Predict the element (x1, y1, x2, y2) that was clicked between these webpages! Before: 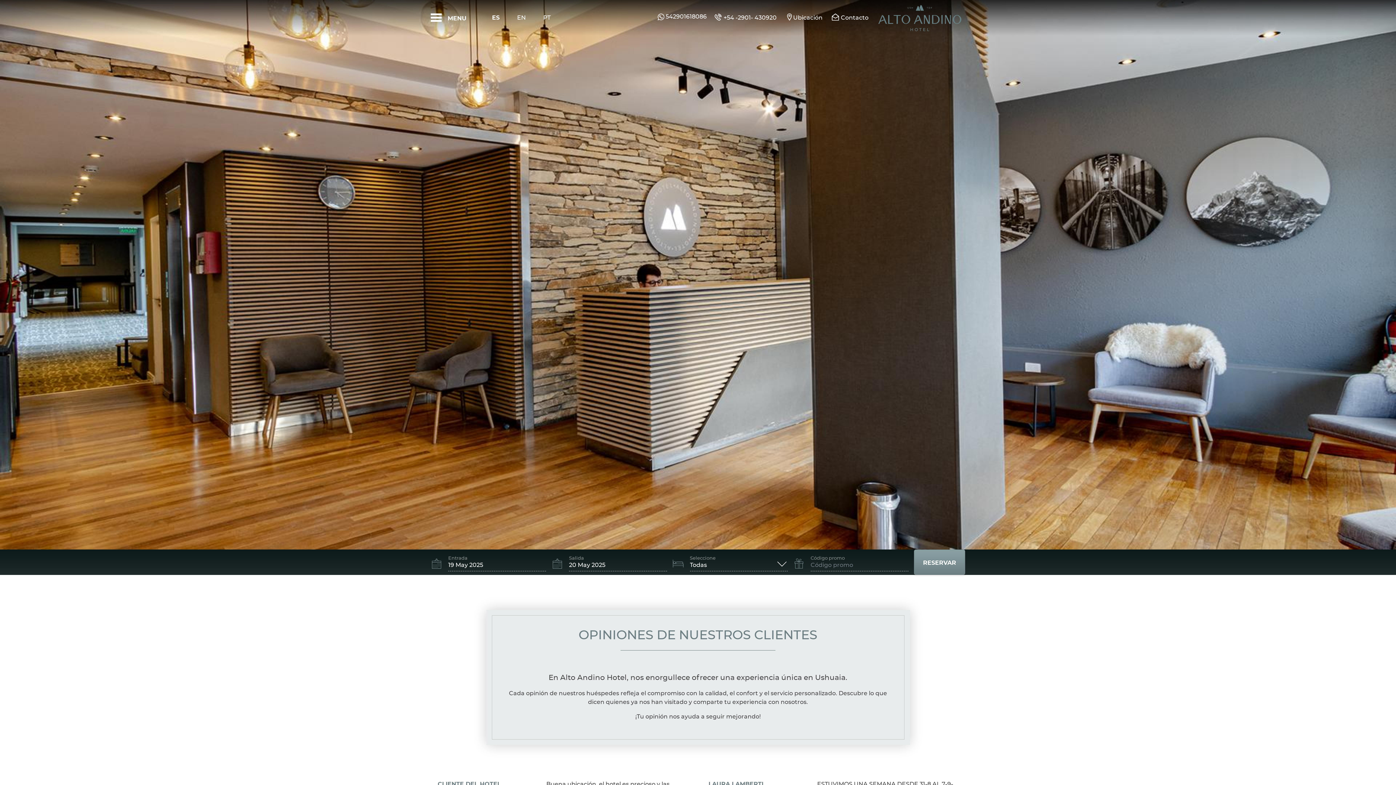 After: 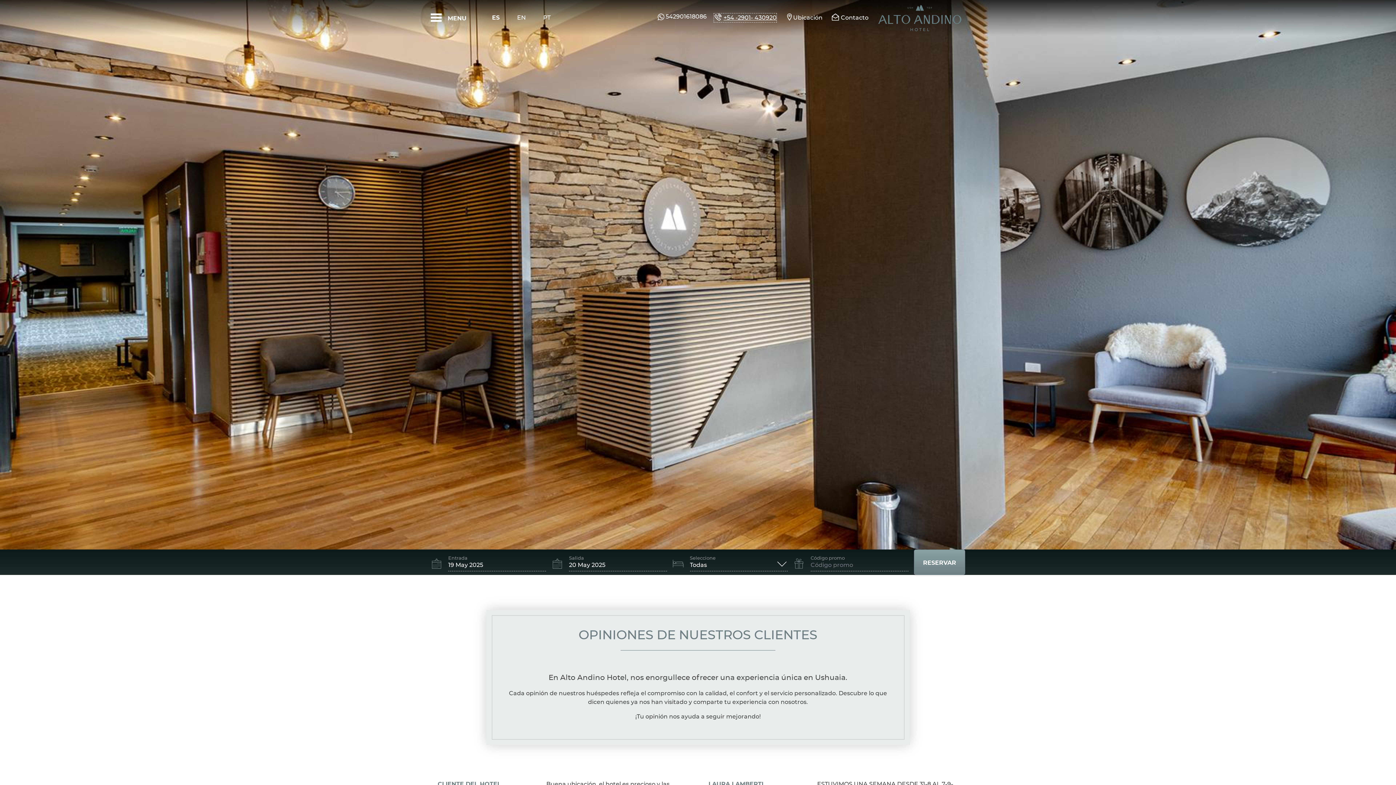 Action: label: +54 -2901- 430920 bbox: (714, 13, 776, 22)